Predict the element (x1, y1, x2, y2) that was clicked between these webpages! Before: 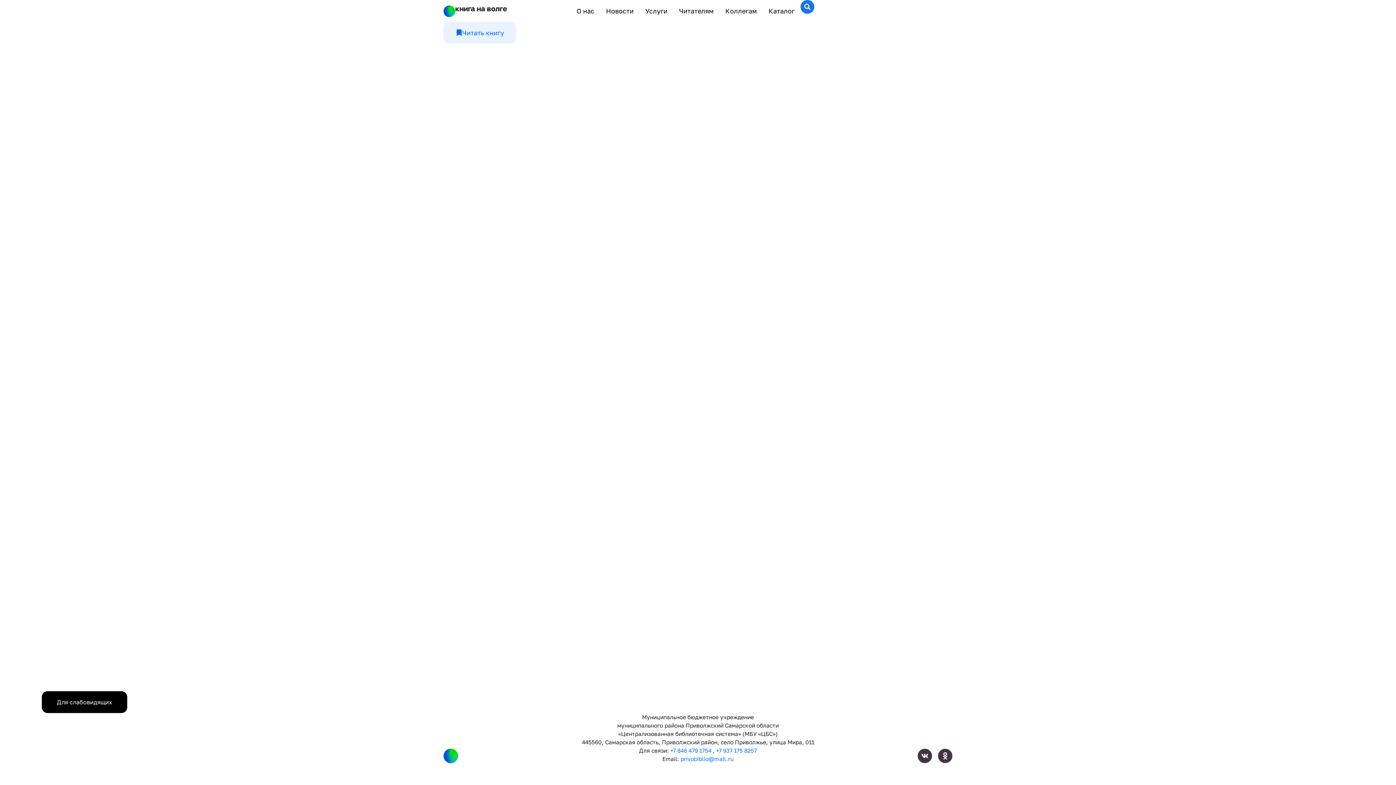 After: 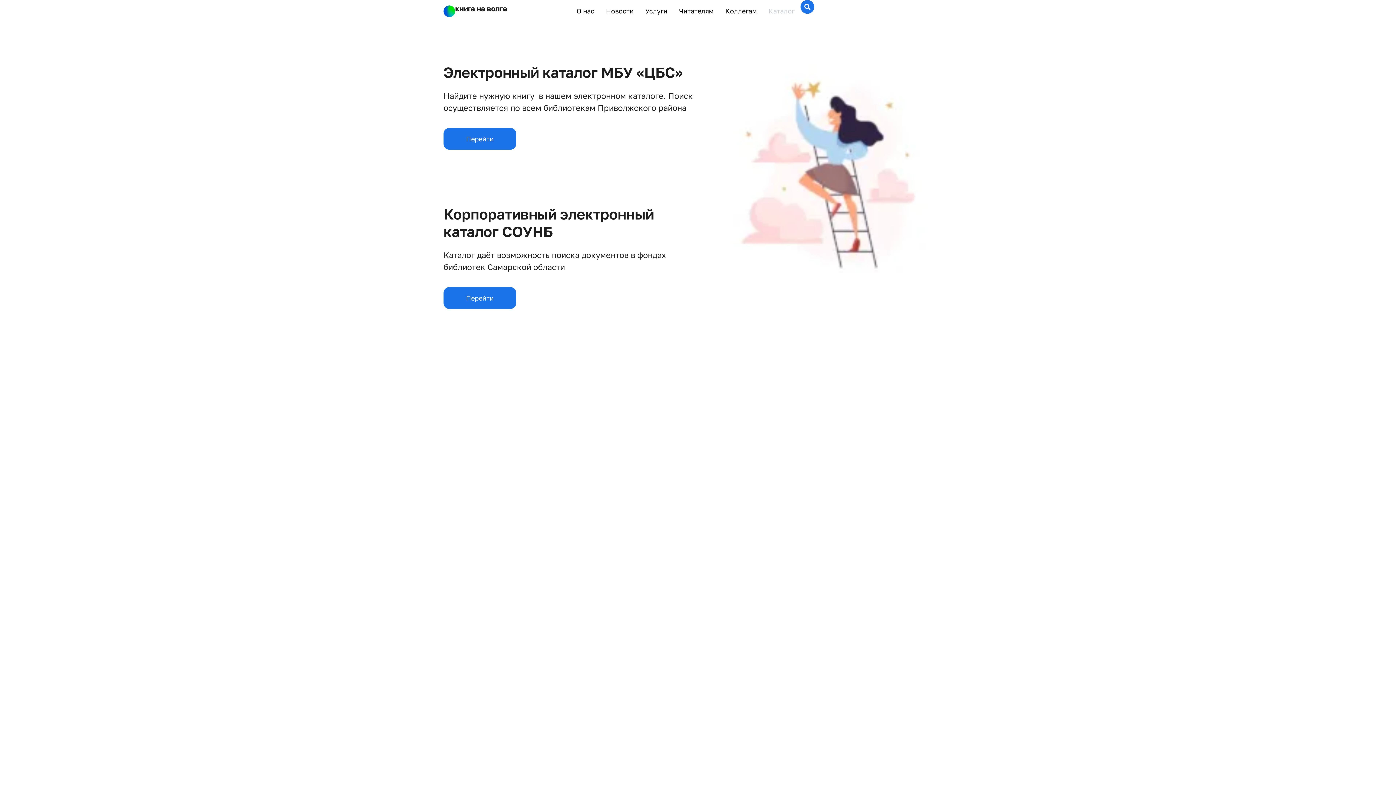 Action: bbox: (762, 3, 800, 18) label: Каталог